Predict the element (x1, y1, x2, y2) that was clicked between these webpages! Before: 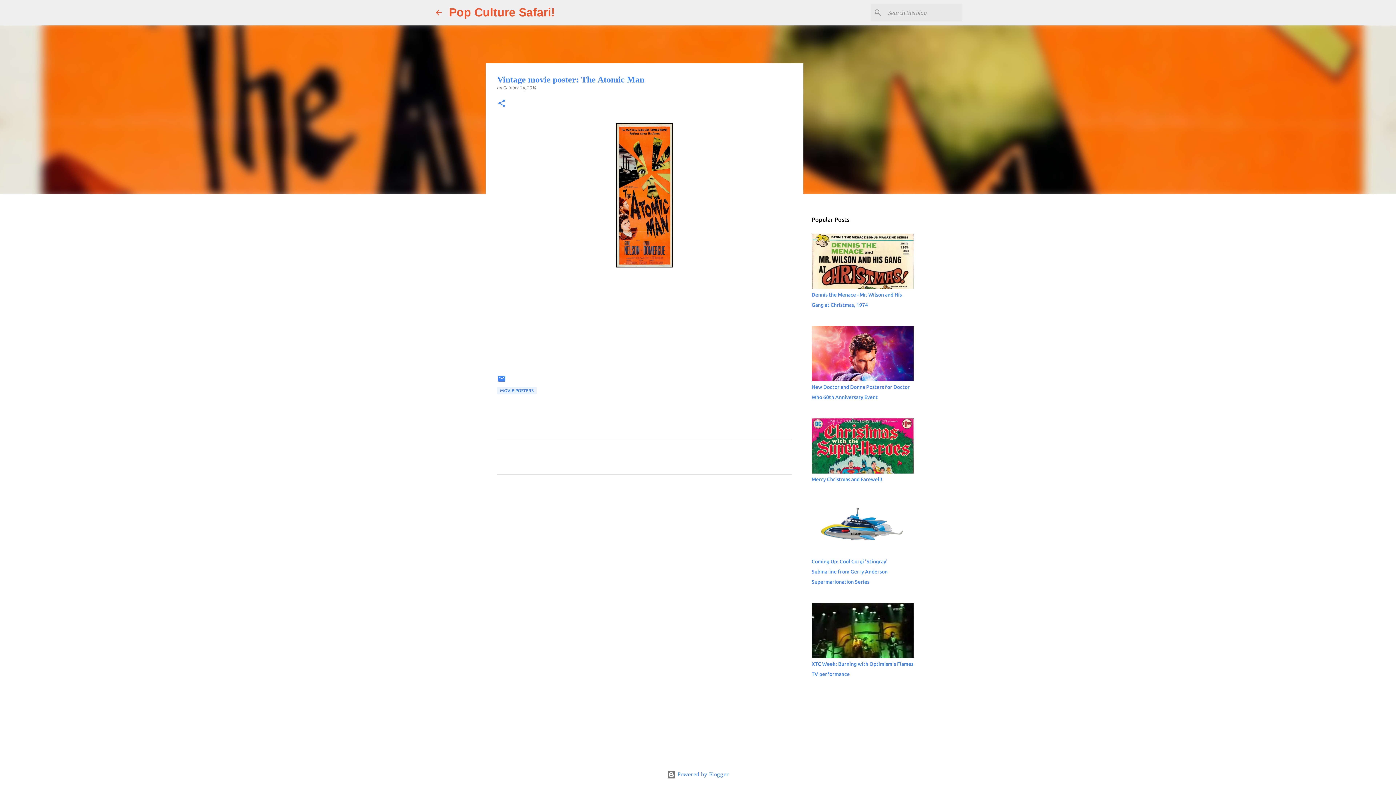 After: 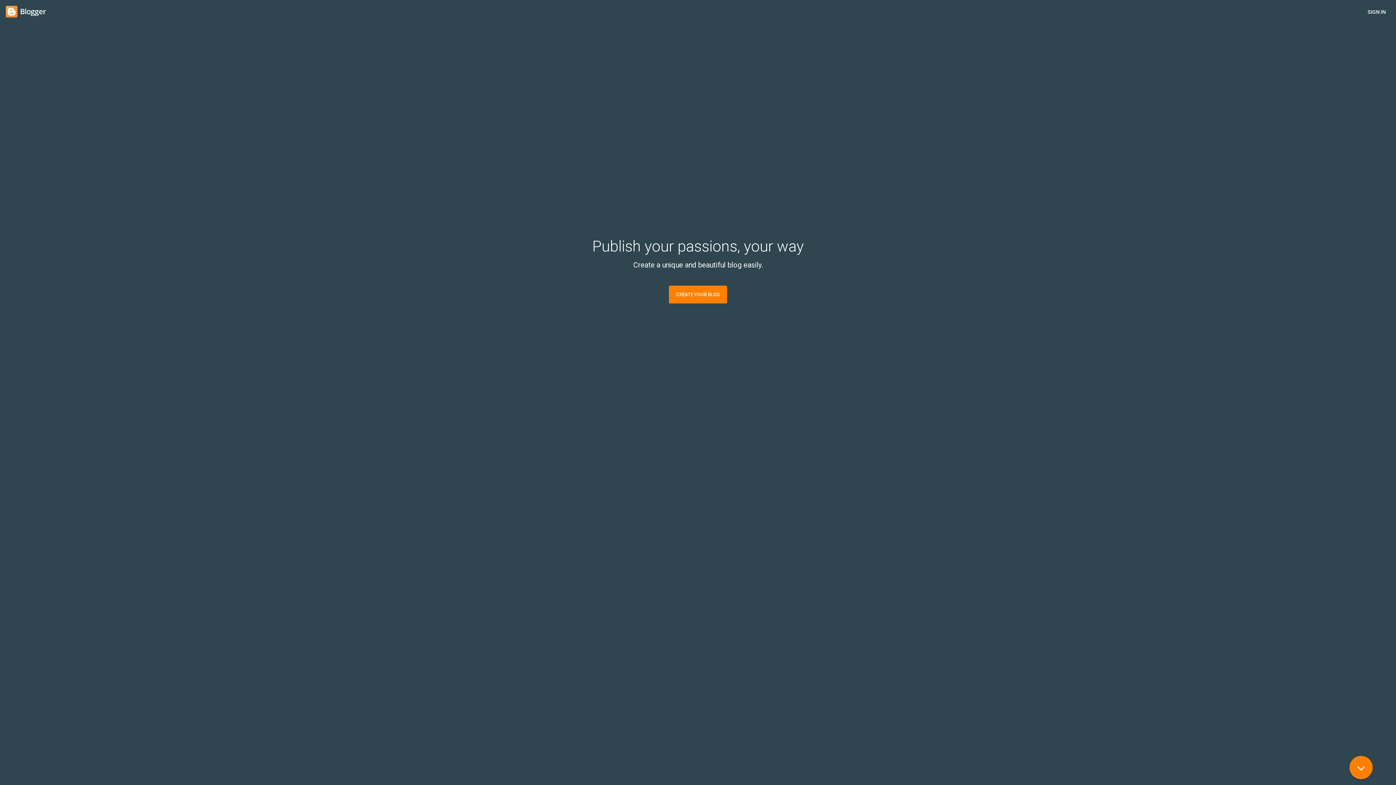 Action: label:  Powered by Blogger bbox: (667, 772, 729, 778)